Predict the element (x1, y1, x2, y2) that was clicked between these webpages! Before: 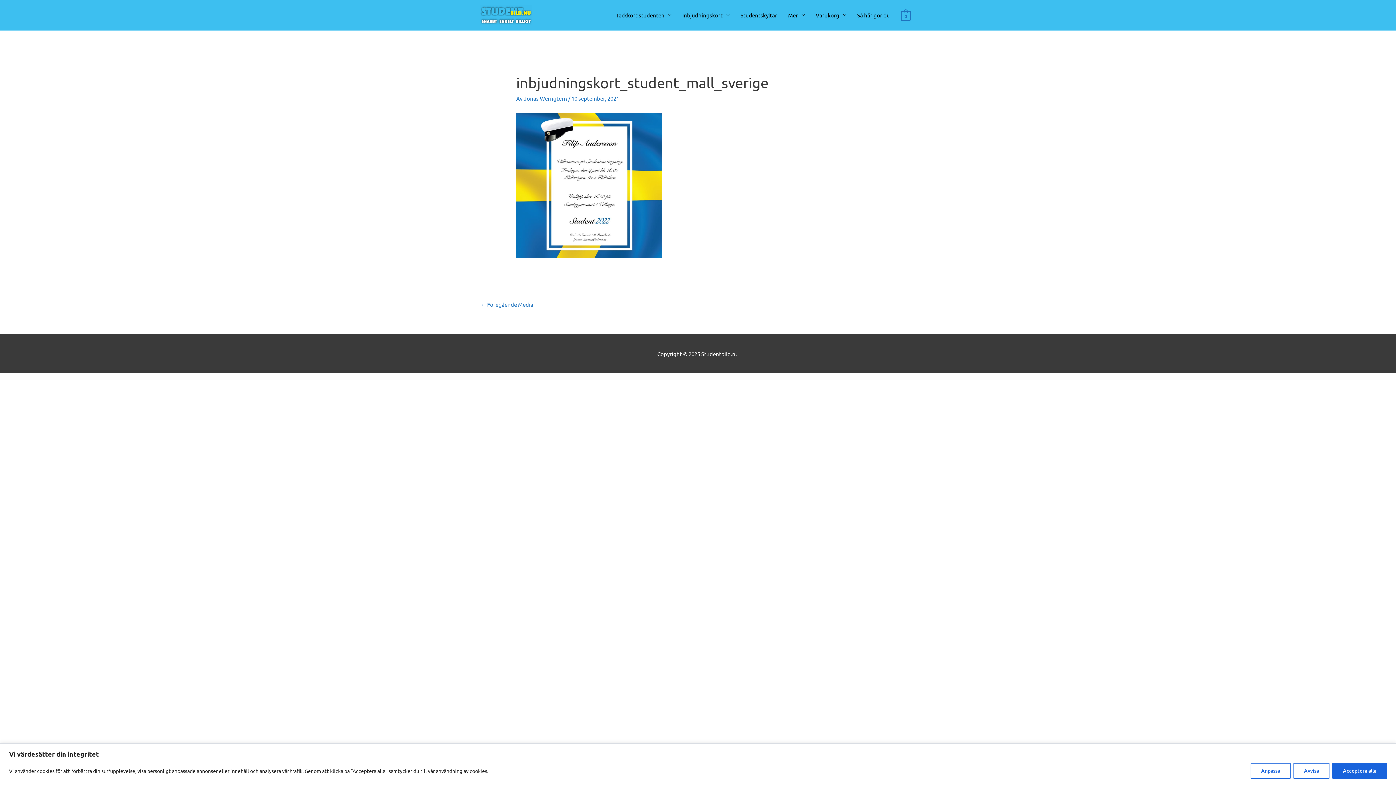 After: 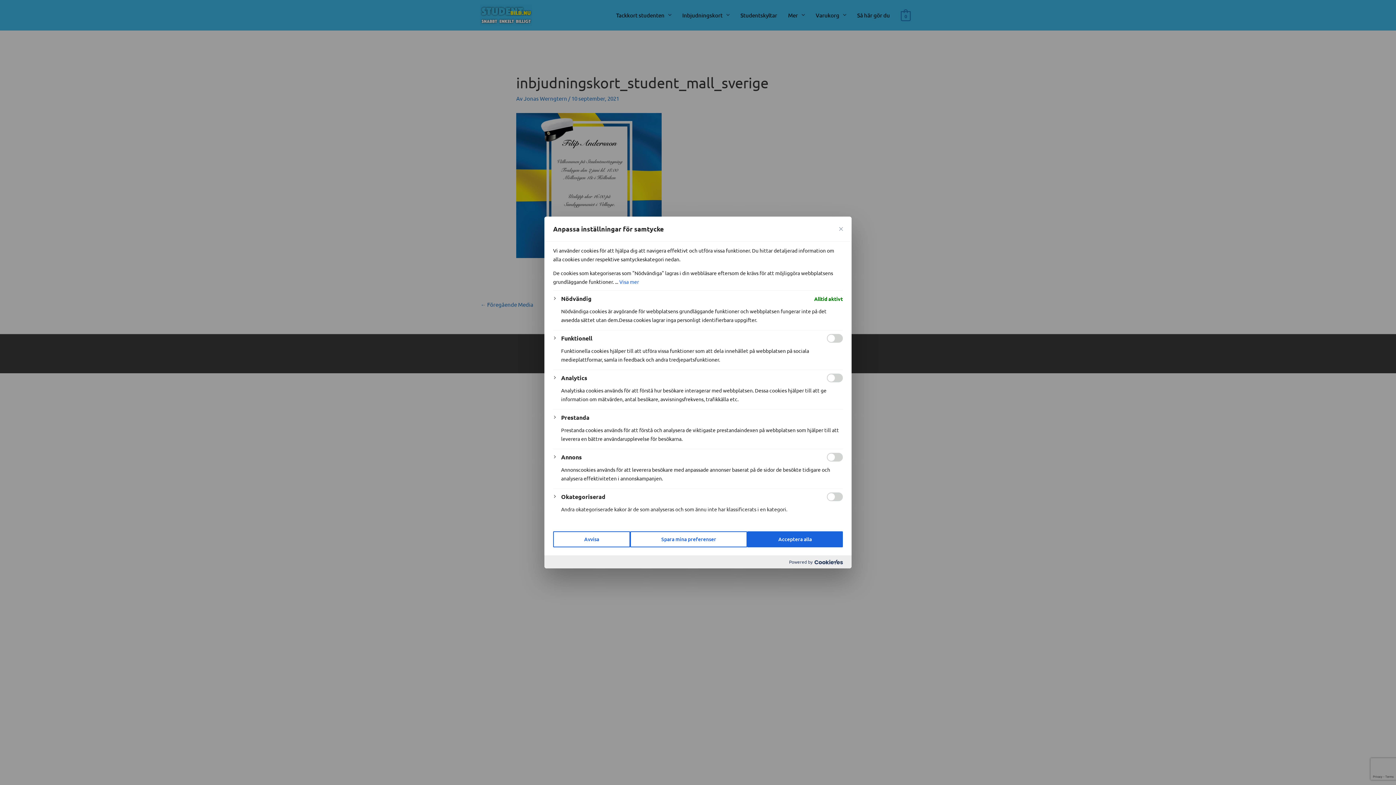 Action: bbox: (1250, 763, 1290, 779) label: Anpassa